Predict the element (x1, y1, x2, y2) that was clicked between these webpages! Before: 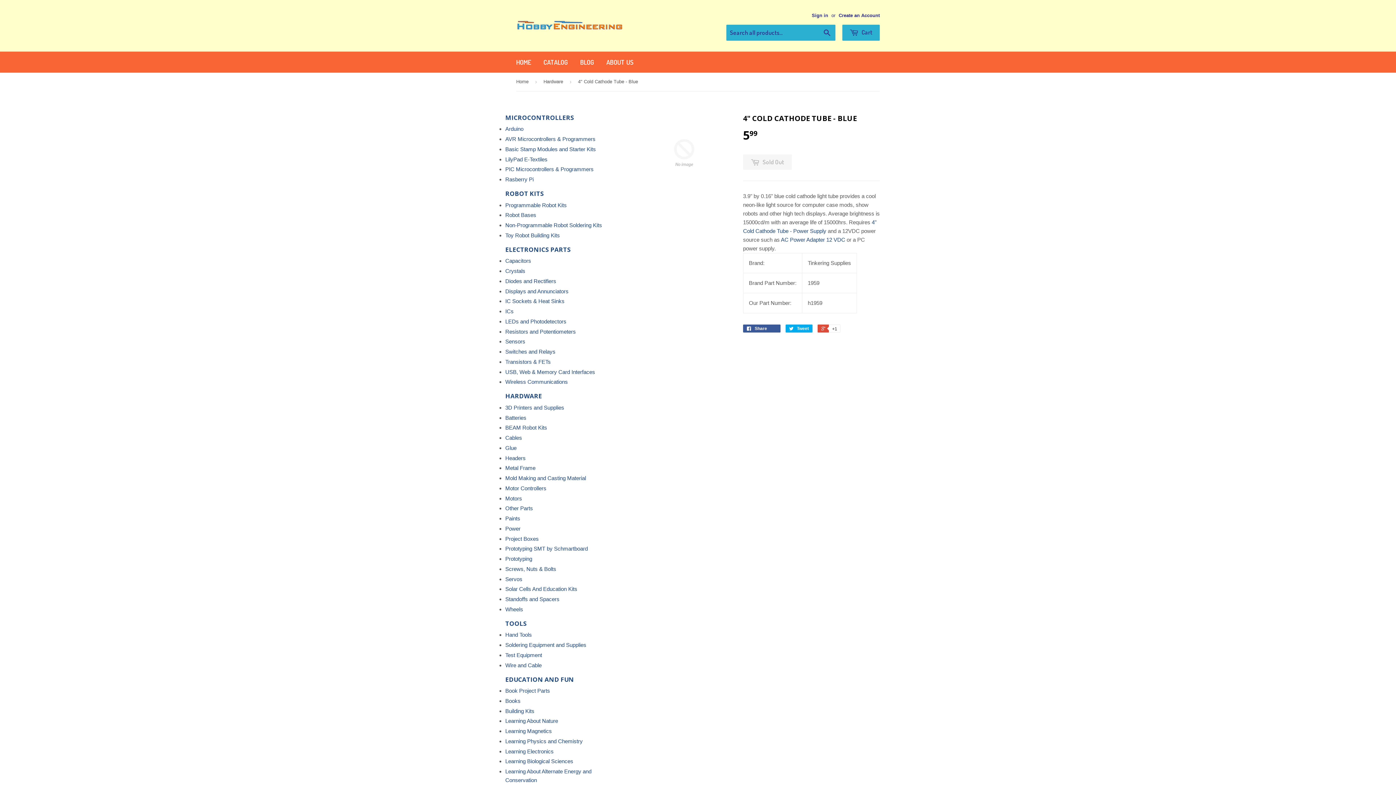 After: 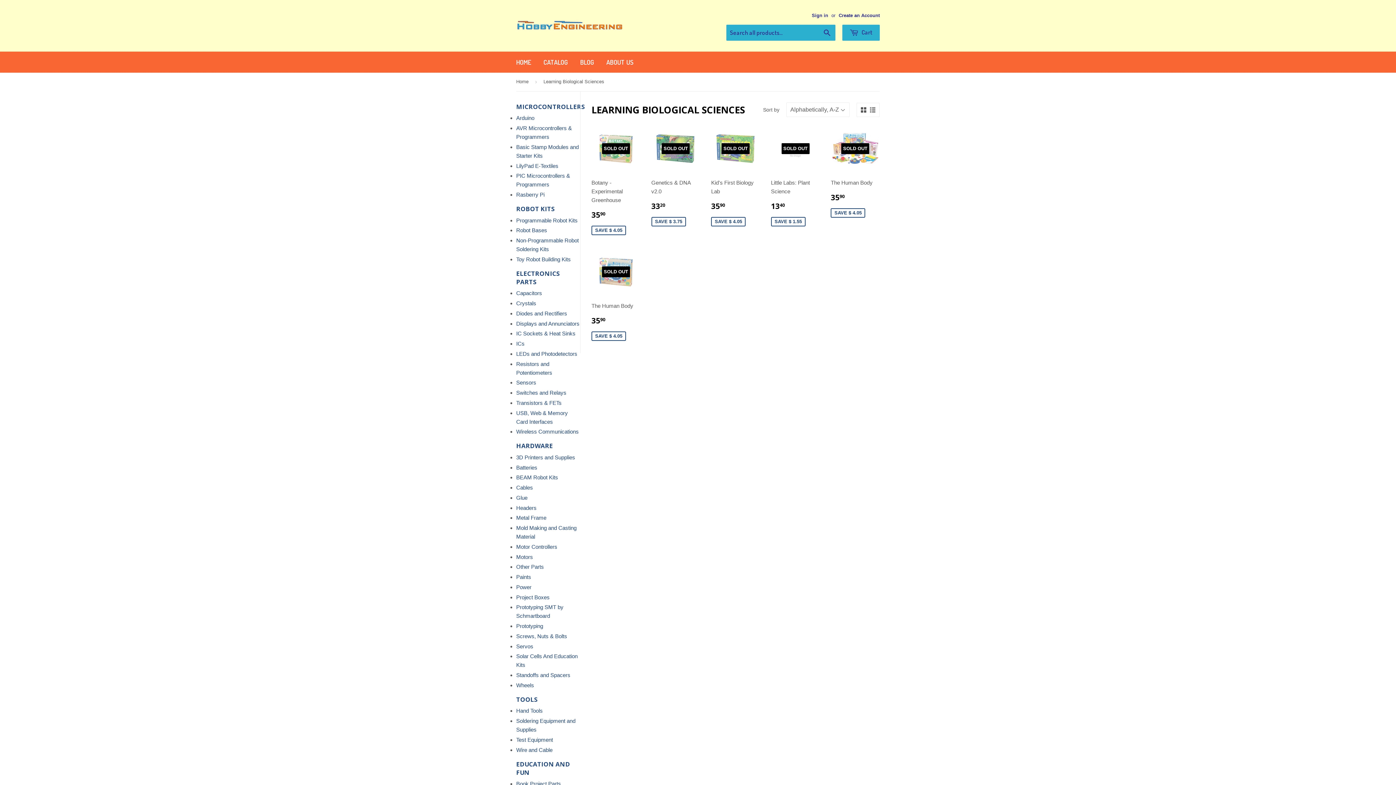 Action: bbox: (505, 758, 573, 764) label: Learning Biological Sciences